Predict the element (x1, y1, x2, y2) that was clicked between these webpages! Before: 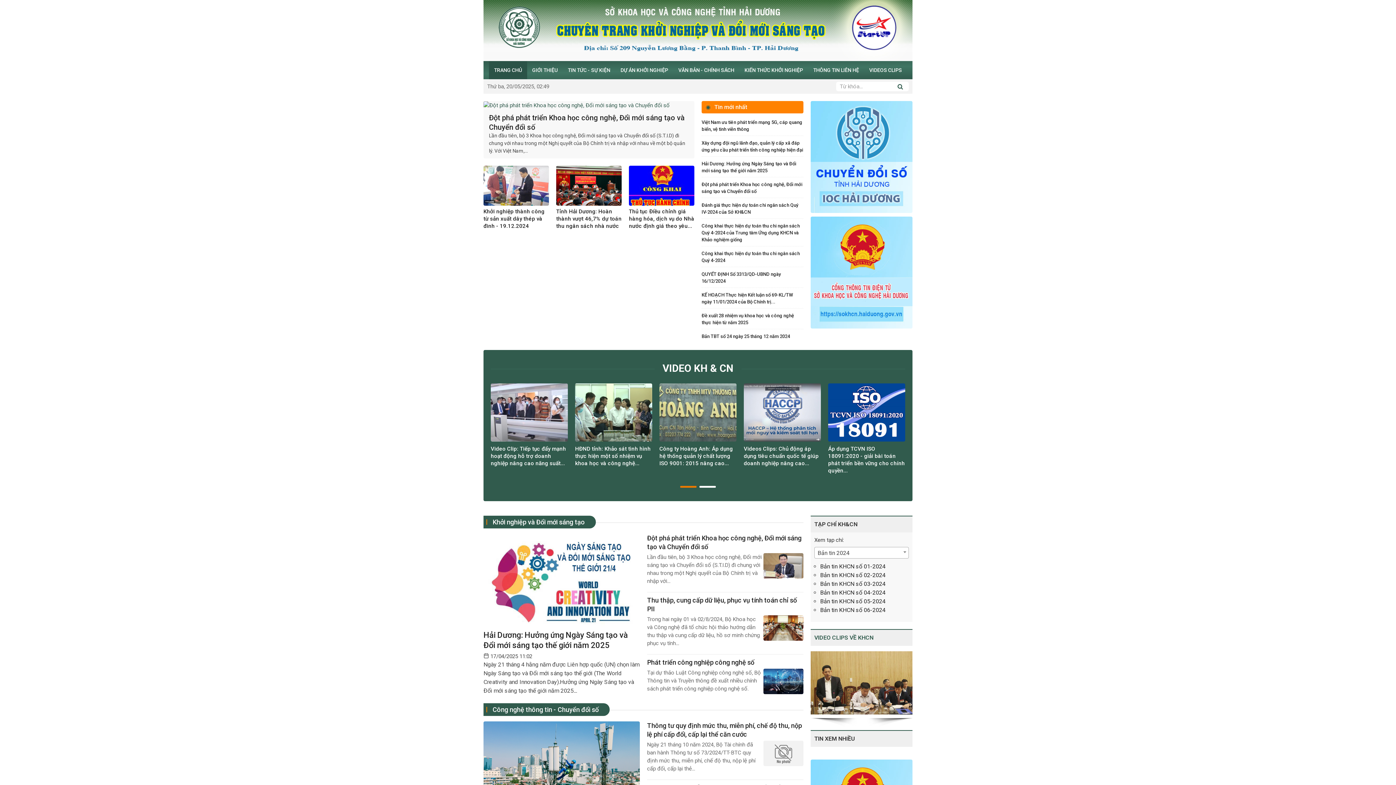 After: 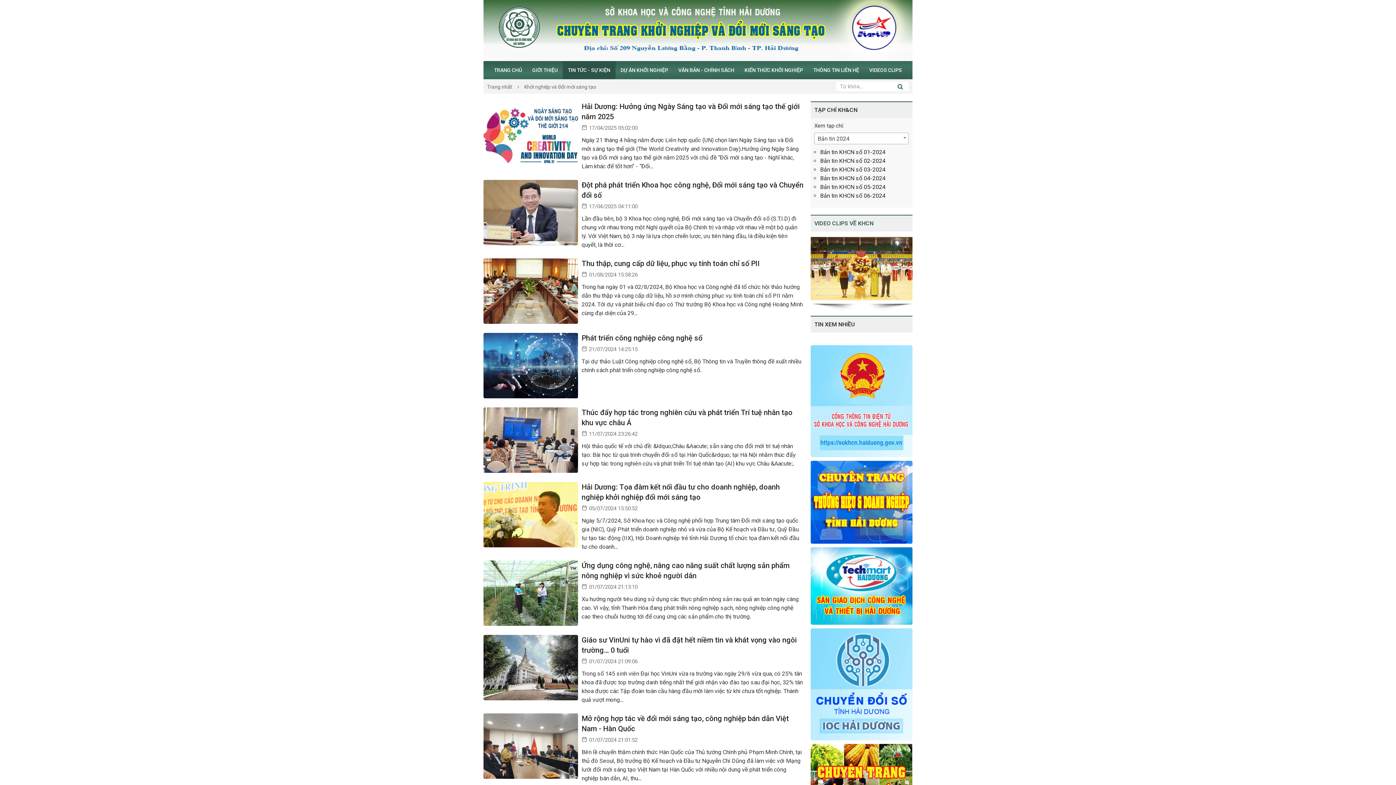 Action: bbox: (492, 518, 585, 526) label: Khởi nghiệp và Đổi mới sáng tạo